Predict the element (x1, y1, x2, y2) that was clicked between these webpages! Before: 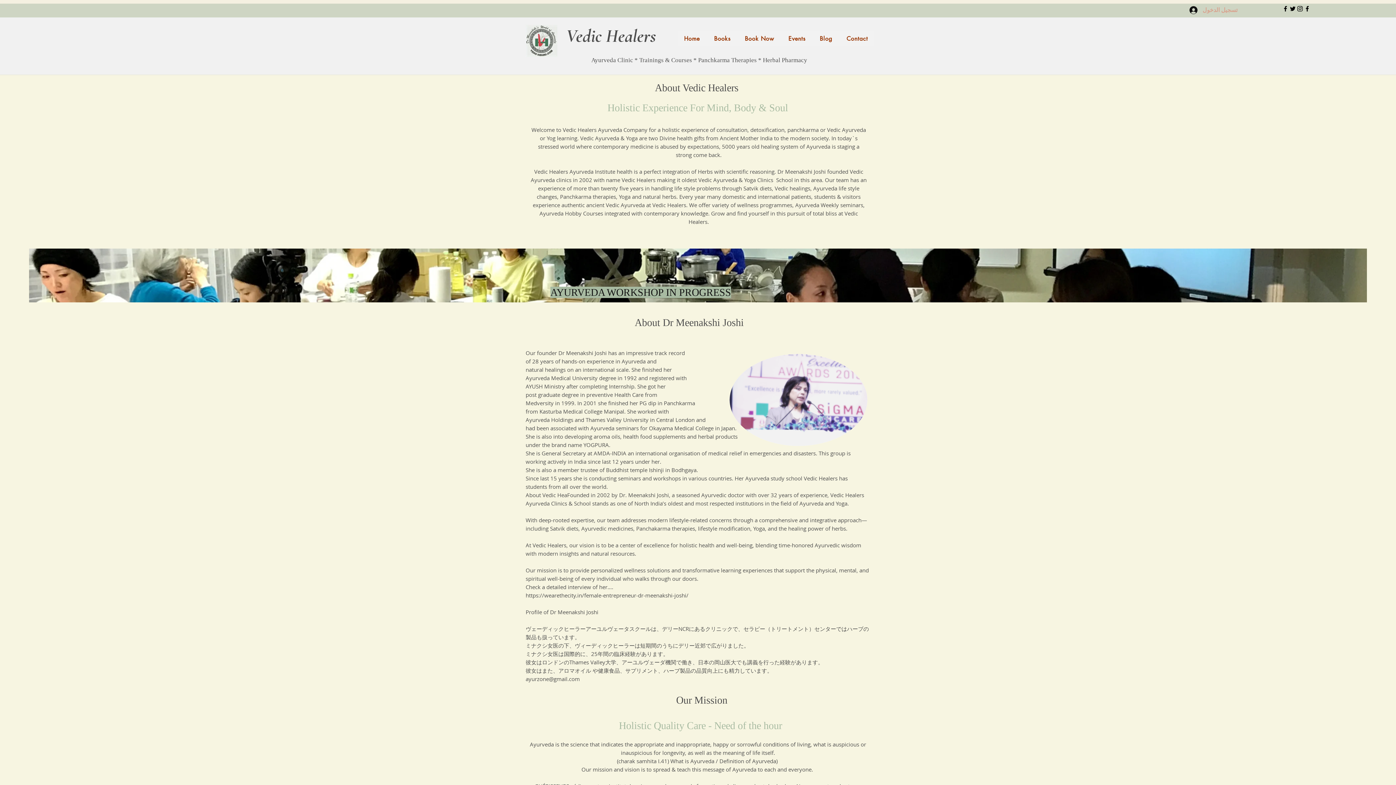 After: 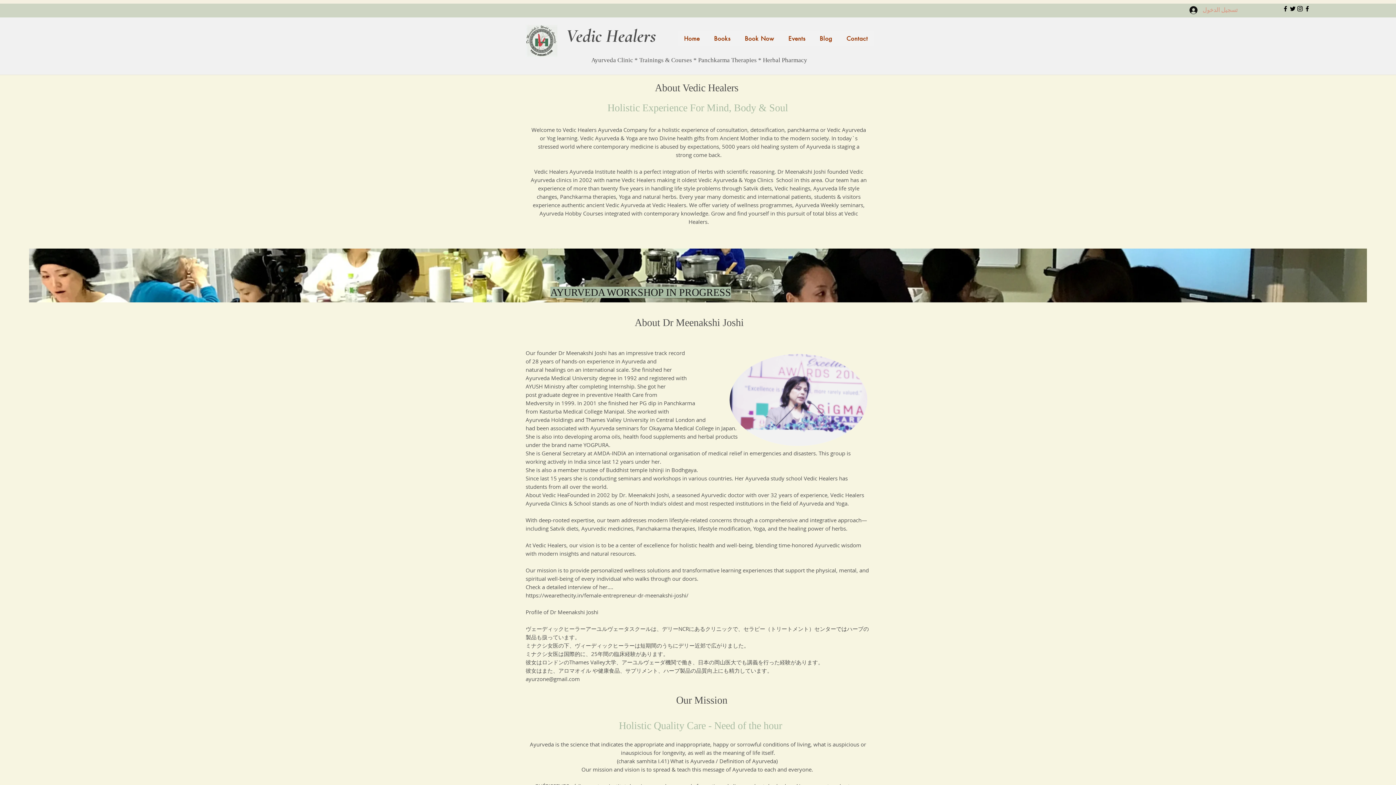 Action: label: https://wearethecity.in/female-entrepreneur-dr-meenakshi-joshi/ bbox: (525, 592, 688, 599)